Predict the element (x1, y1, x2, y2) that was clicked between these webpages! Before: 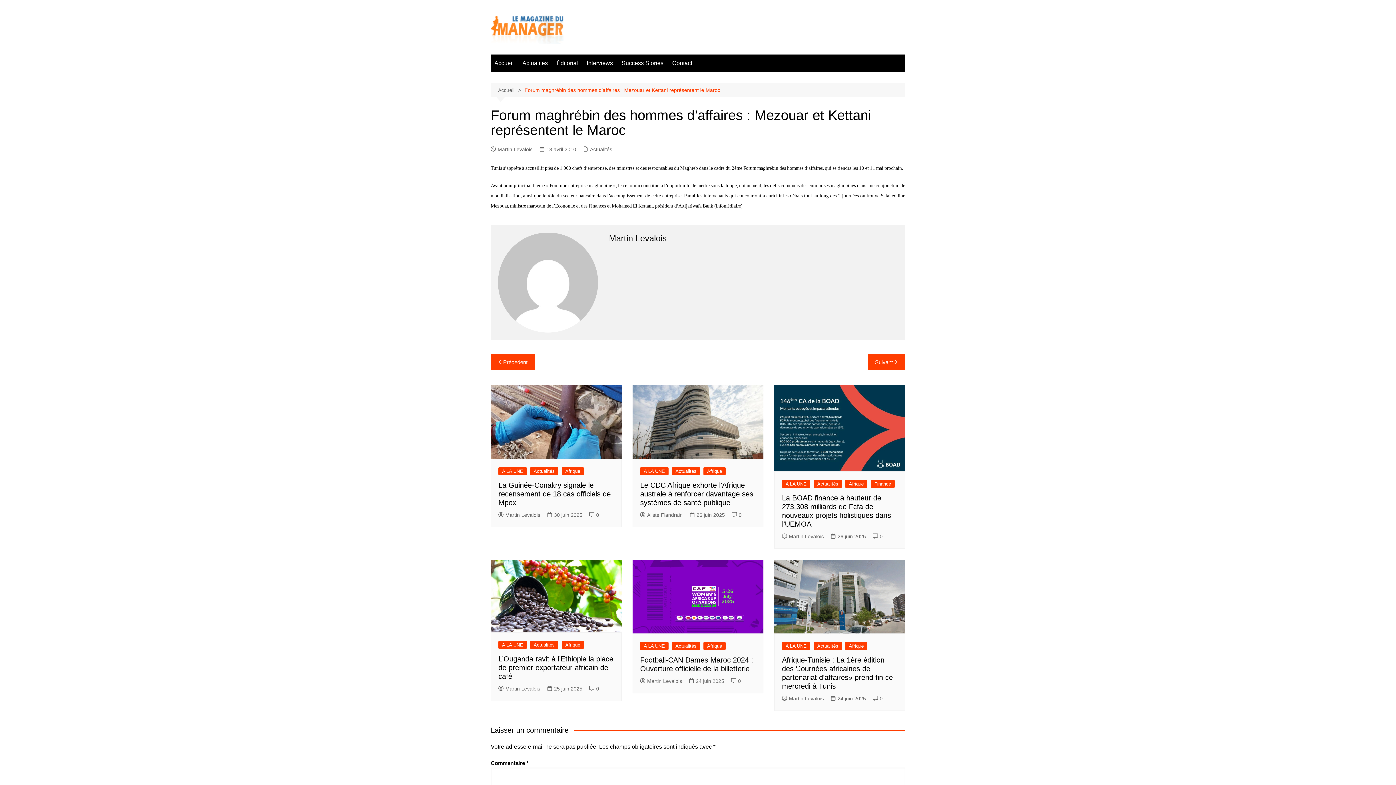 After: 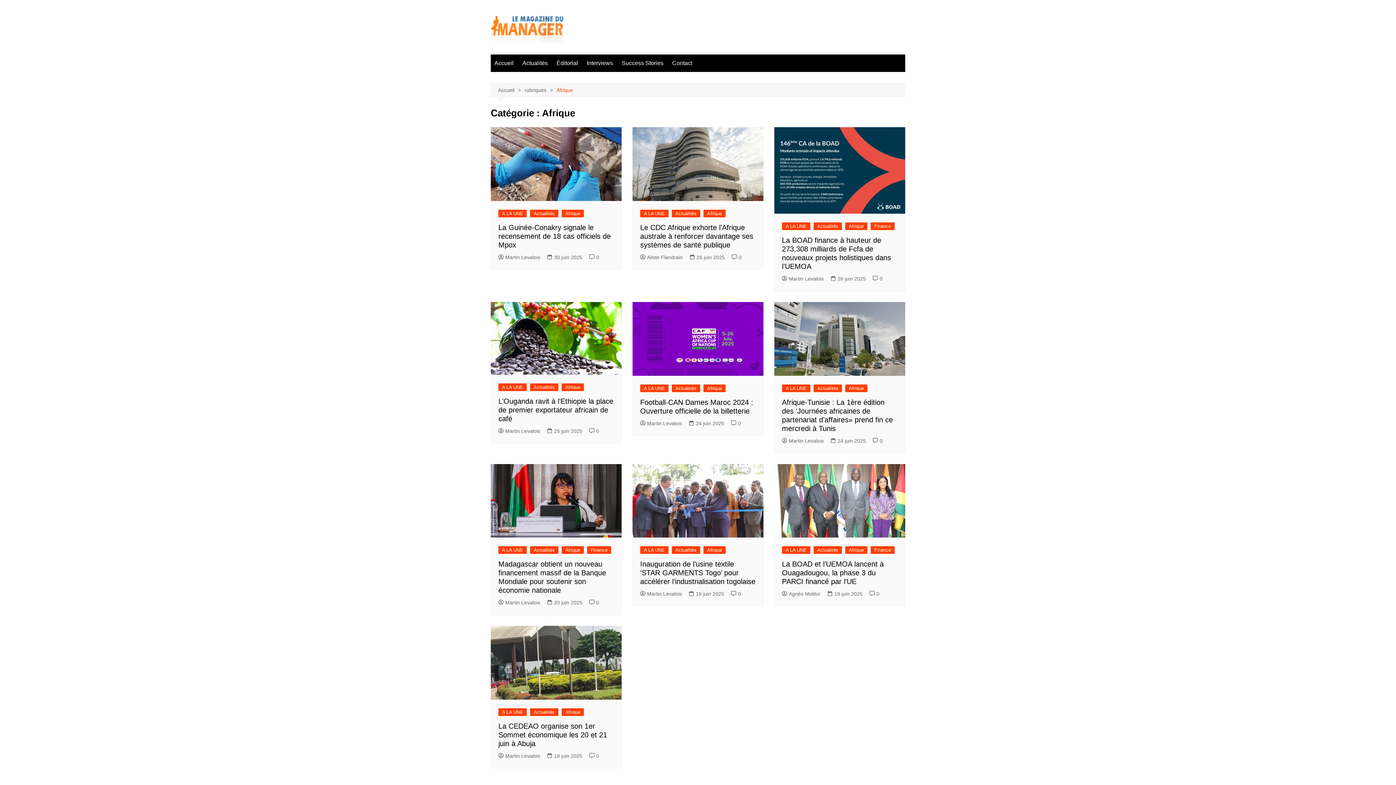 Action: label: Afrique bbox: (561, 641, 584, 649)